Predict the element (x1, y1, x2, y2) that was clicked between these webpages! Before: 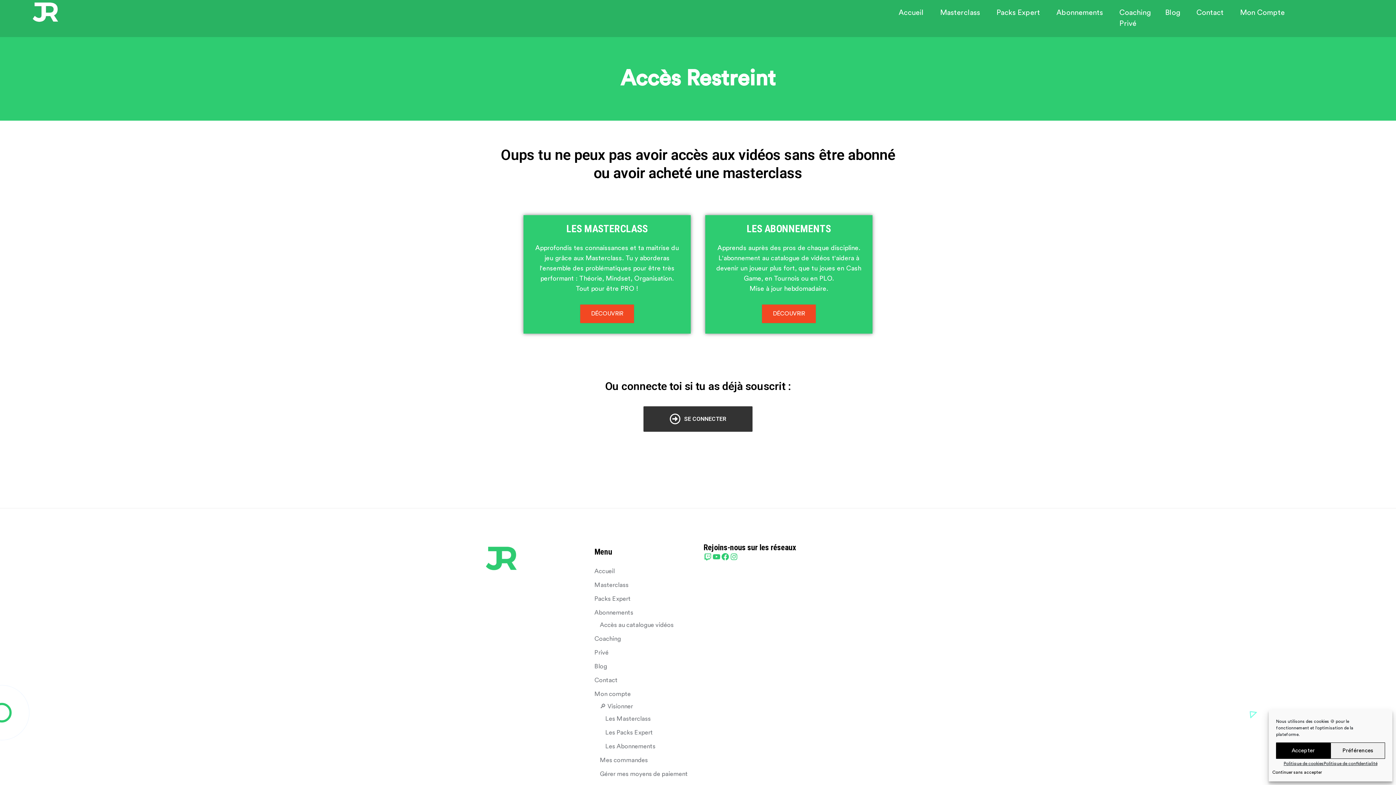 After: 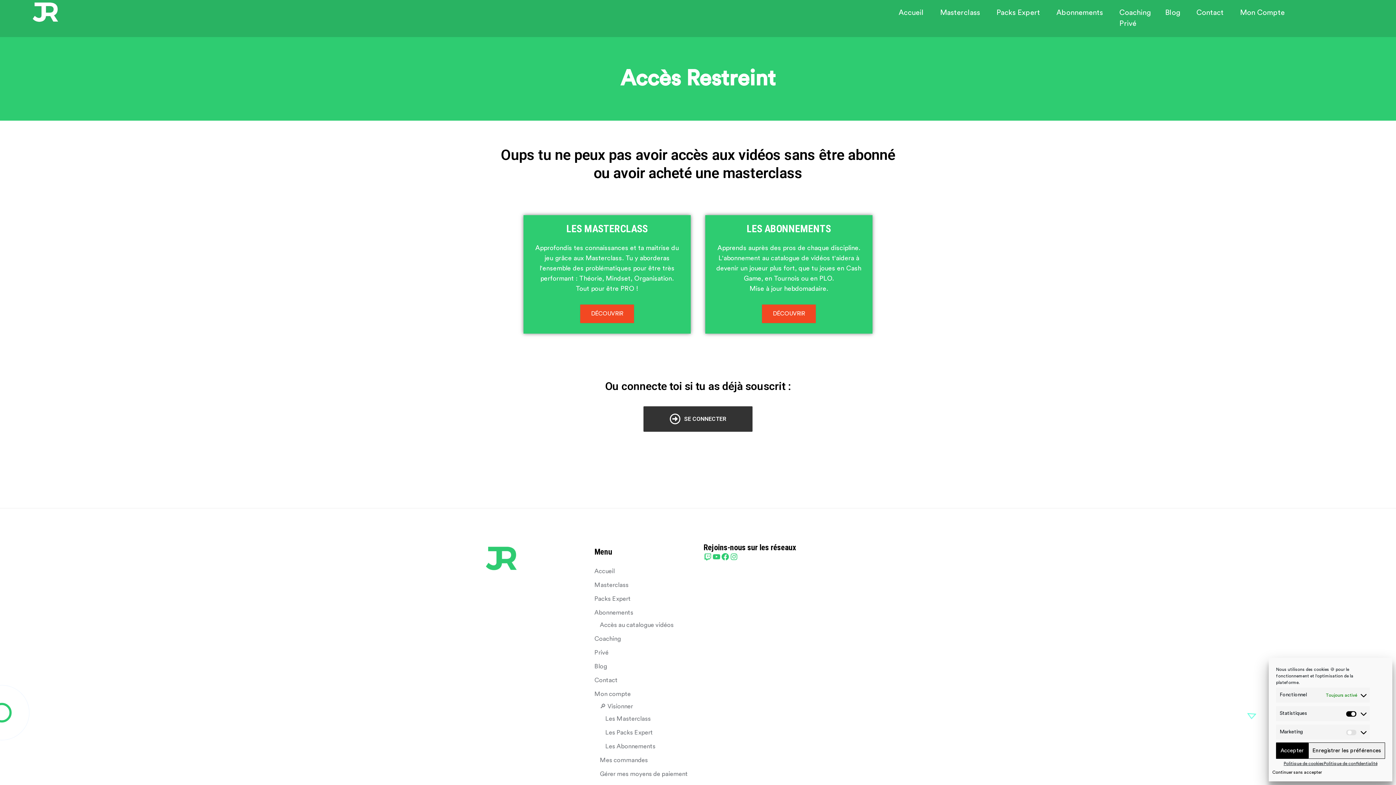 Action: bbox: (1330, 742, 1385, 759) label: Préférences